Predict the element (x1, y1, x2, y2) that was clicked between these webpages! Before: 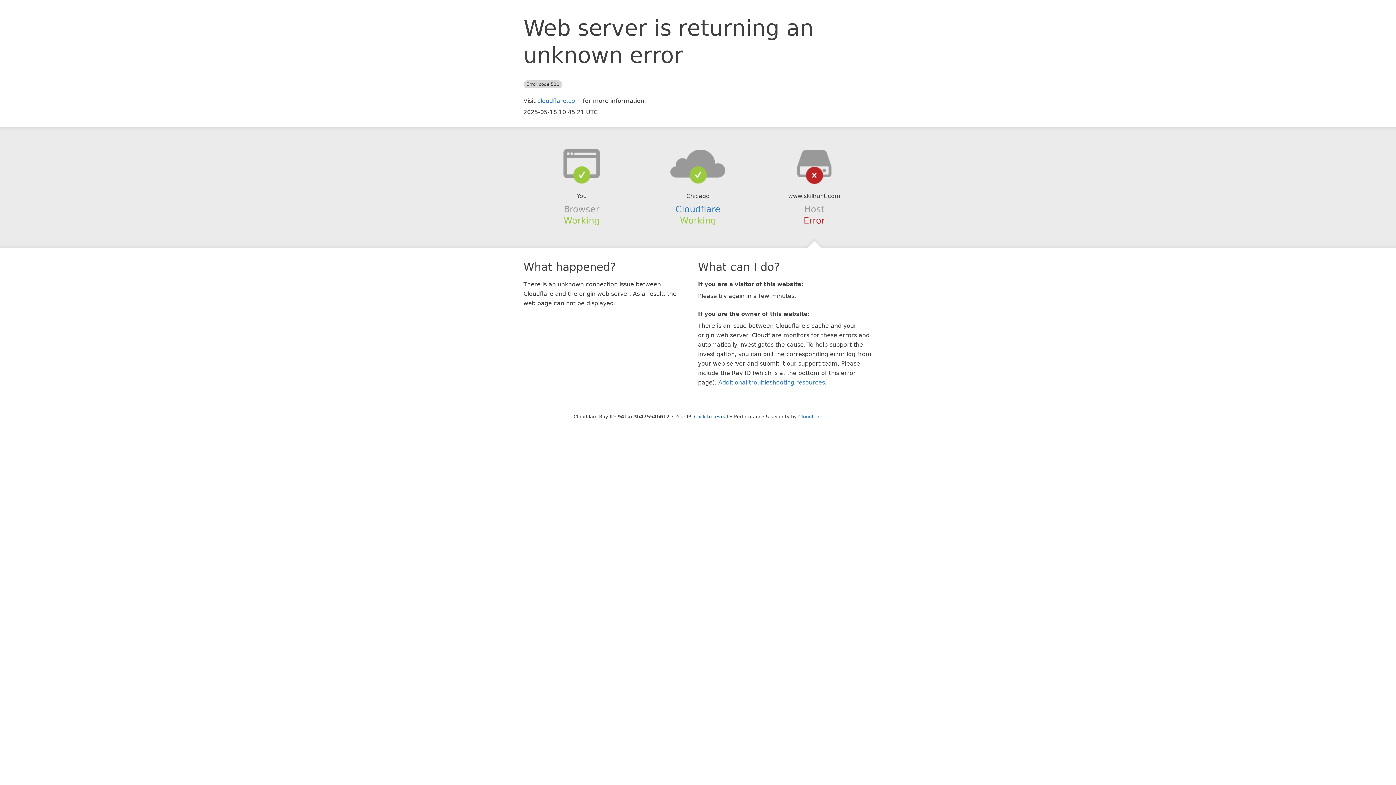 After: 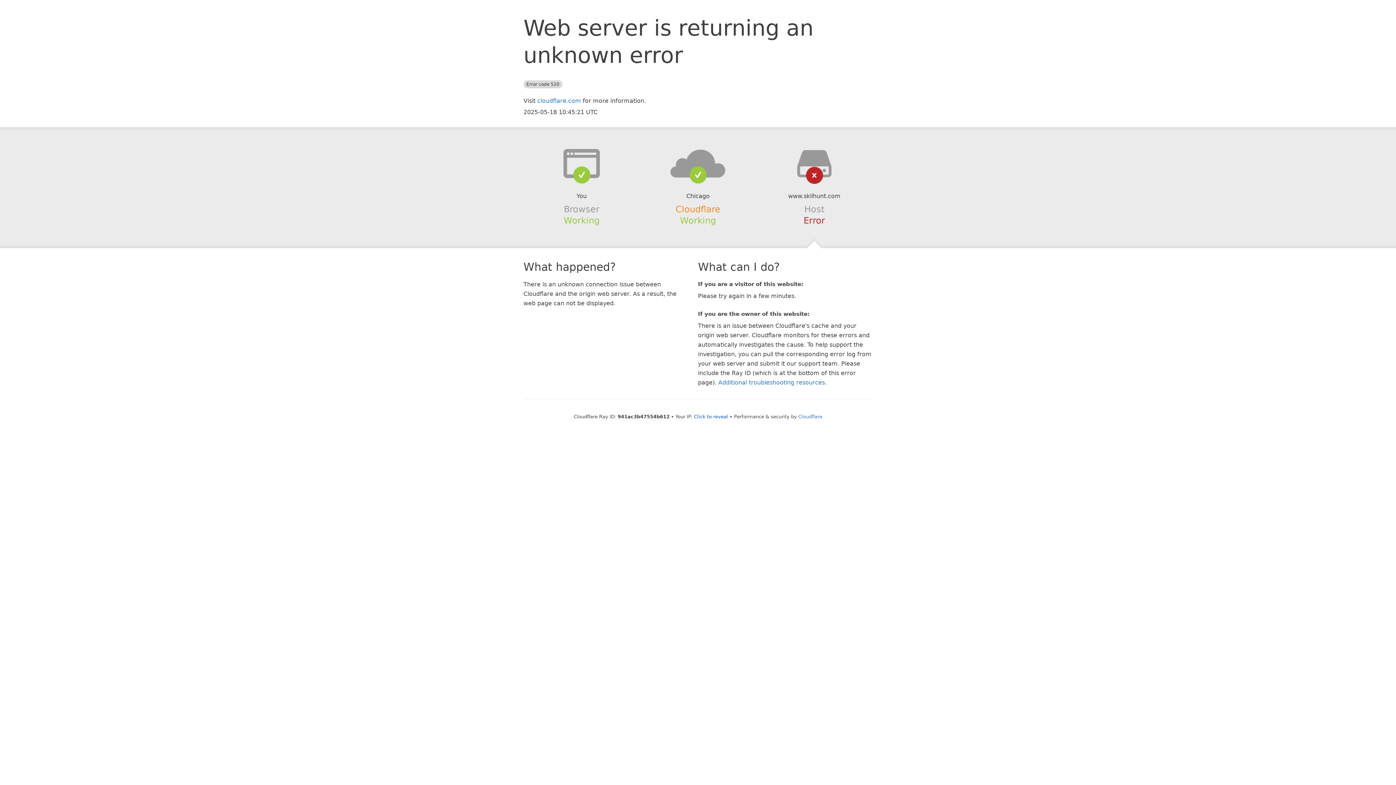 Action: bbox: (675, 204, 720, 214) label: Cloudflare